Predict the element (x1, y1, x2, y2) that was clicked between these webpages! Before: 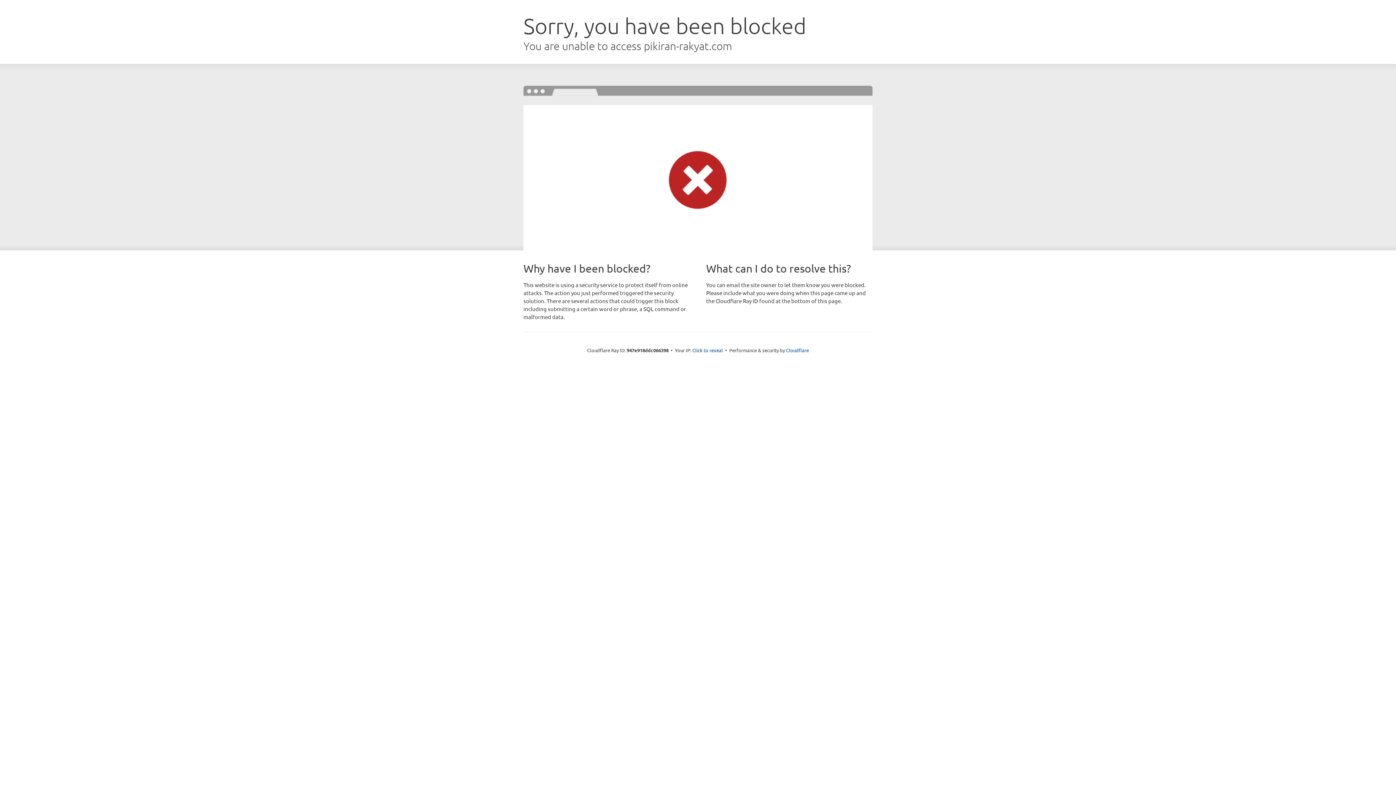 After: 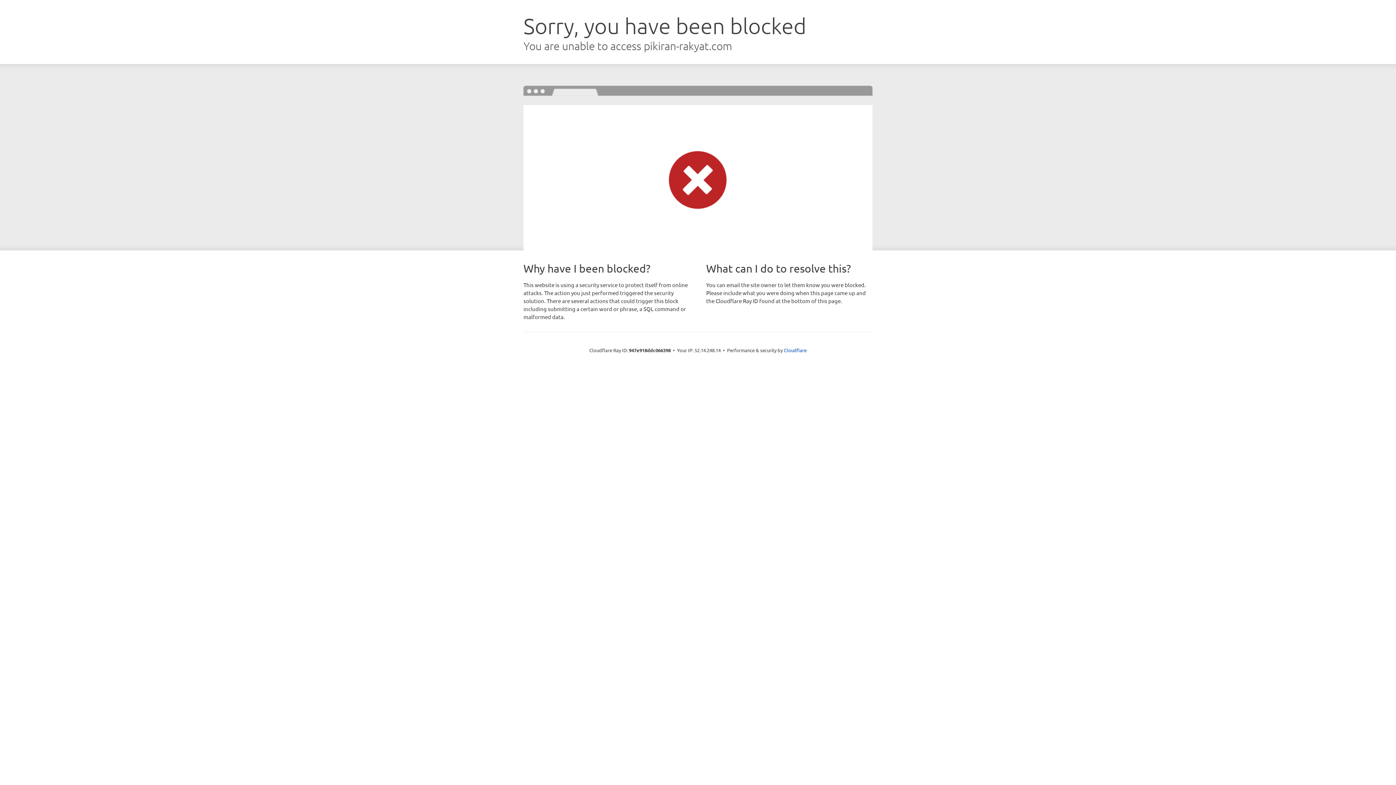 Action: bbox: (692, 346, 723, 353) label: Click to reveal